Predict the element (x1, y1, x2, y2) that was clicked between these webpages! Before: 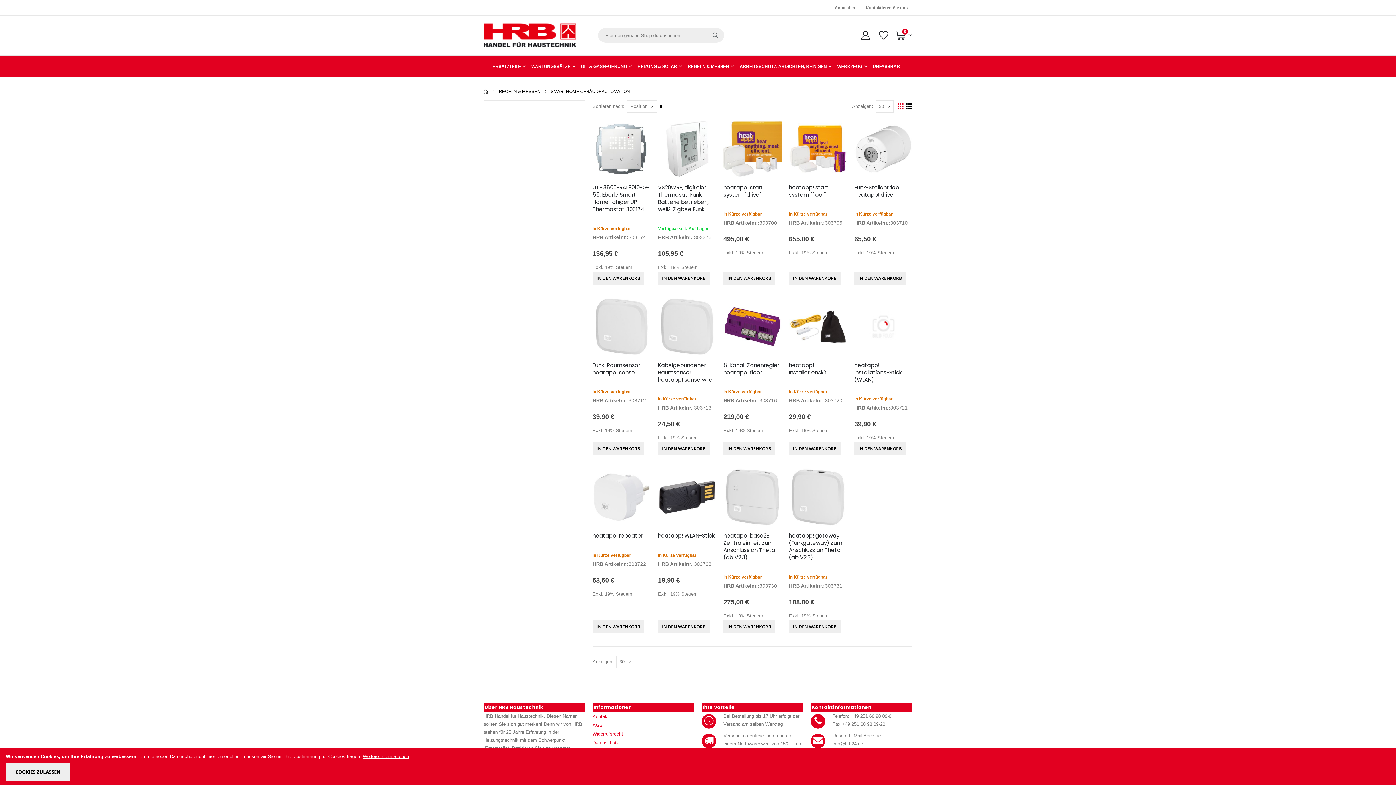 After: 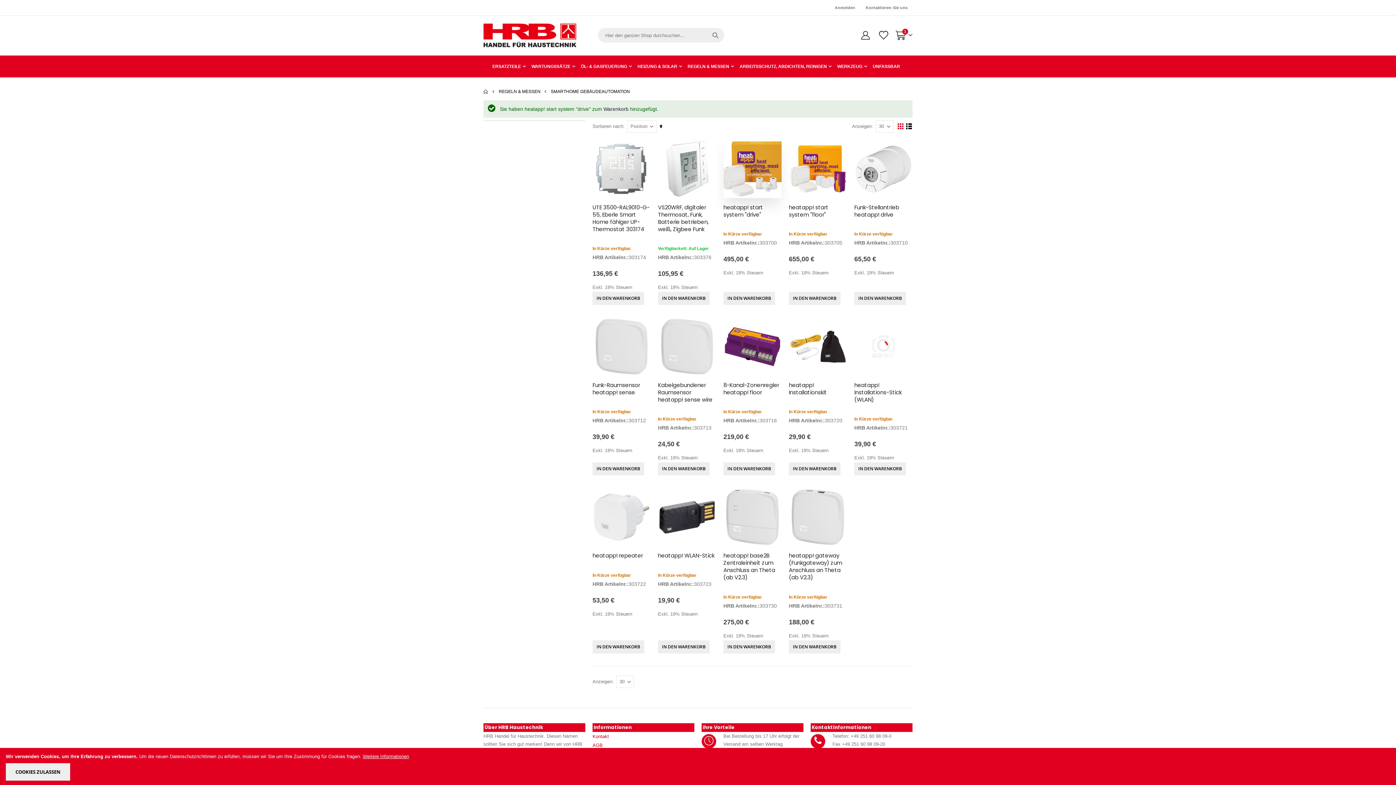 Action: label: IN DEN WARENKORB bbox: (723, 272, 775, 285)